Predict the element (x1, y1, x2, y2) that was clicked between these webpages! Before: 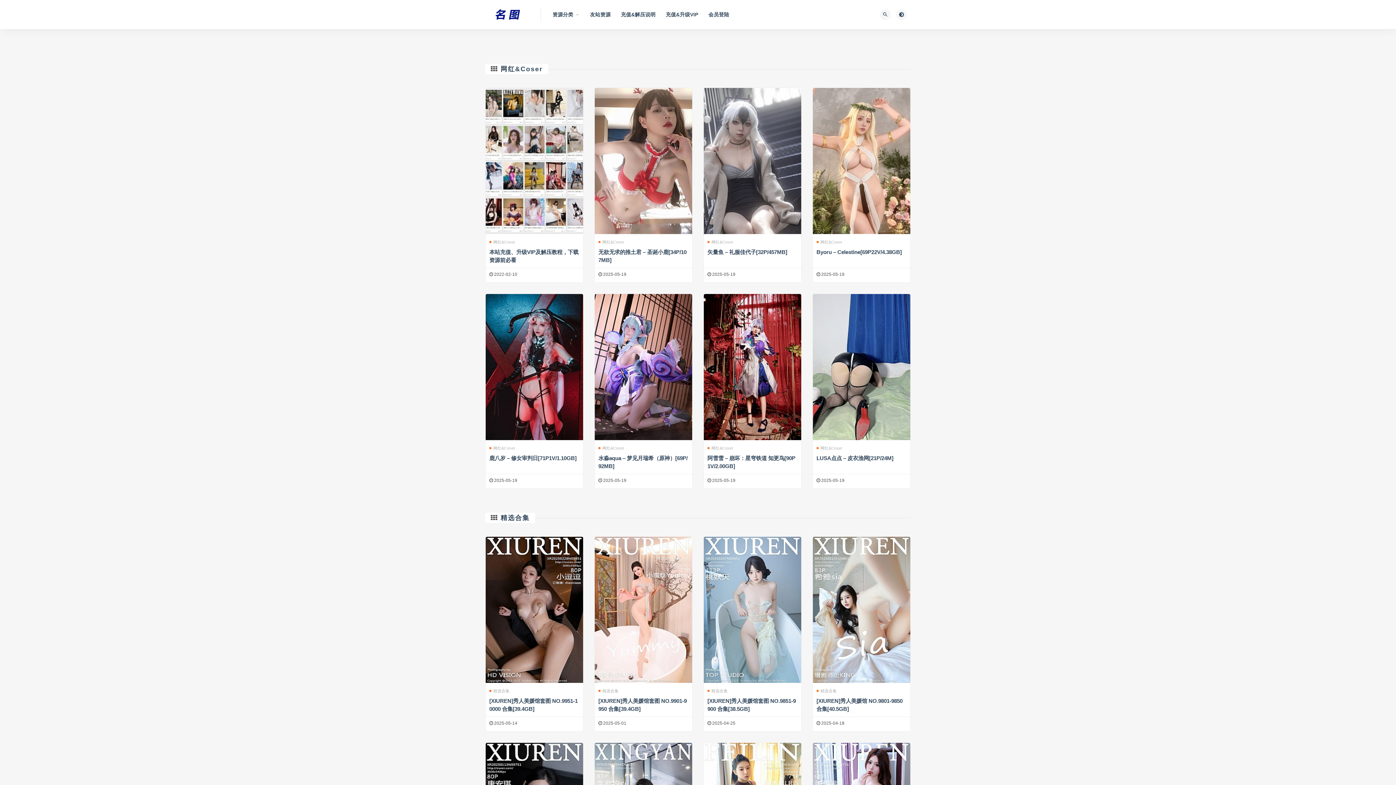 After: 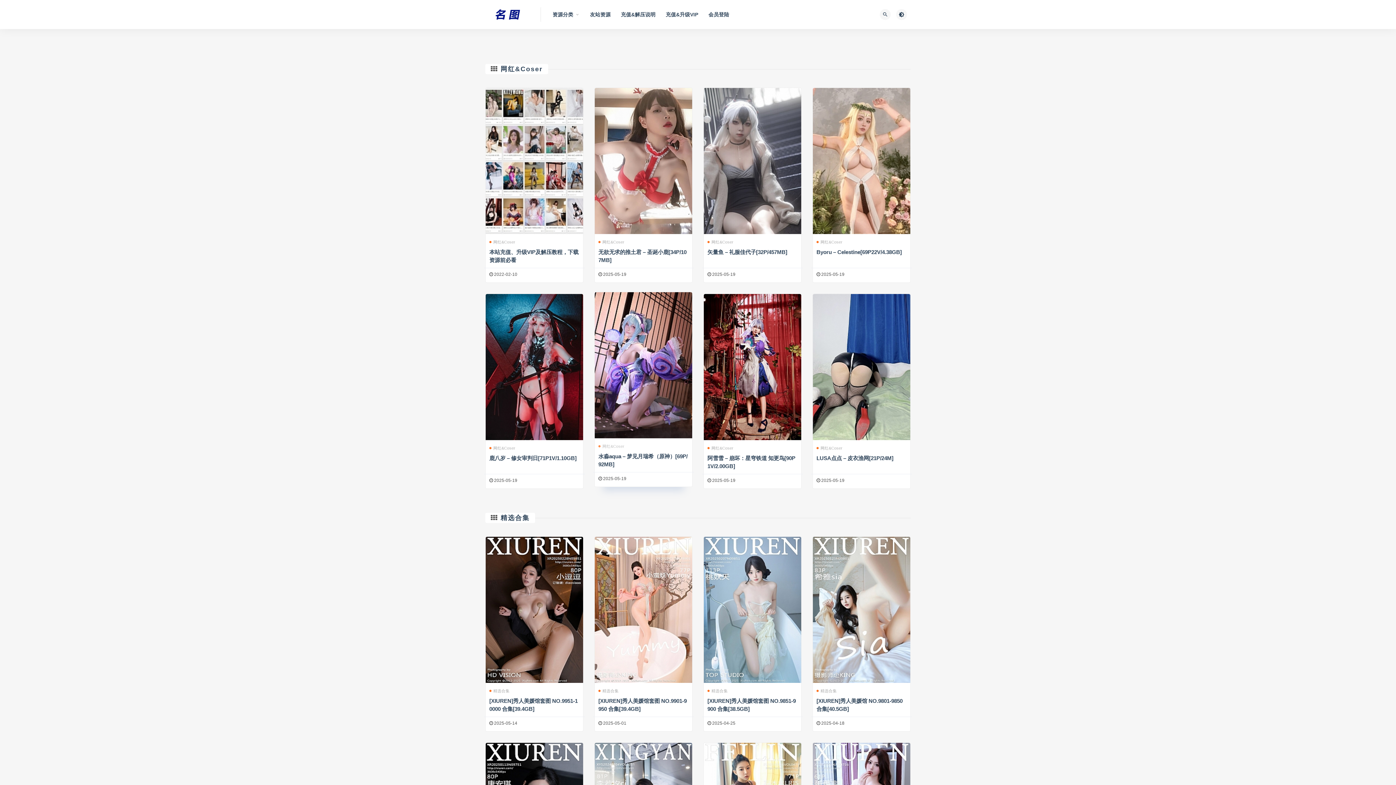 Action: bbox: (598, 444, 624, 452) label: 网红&Coser